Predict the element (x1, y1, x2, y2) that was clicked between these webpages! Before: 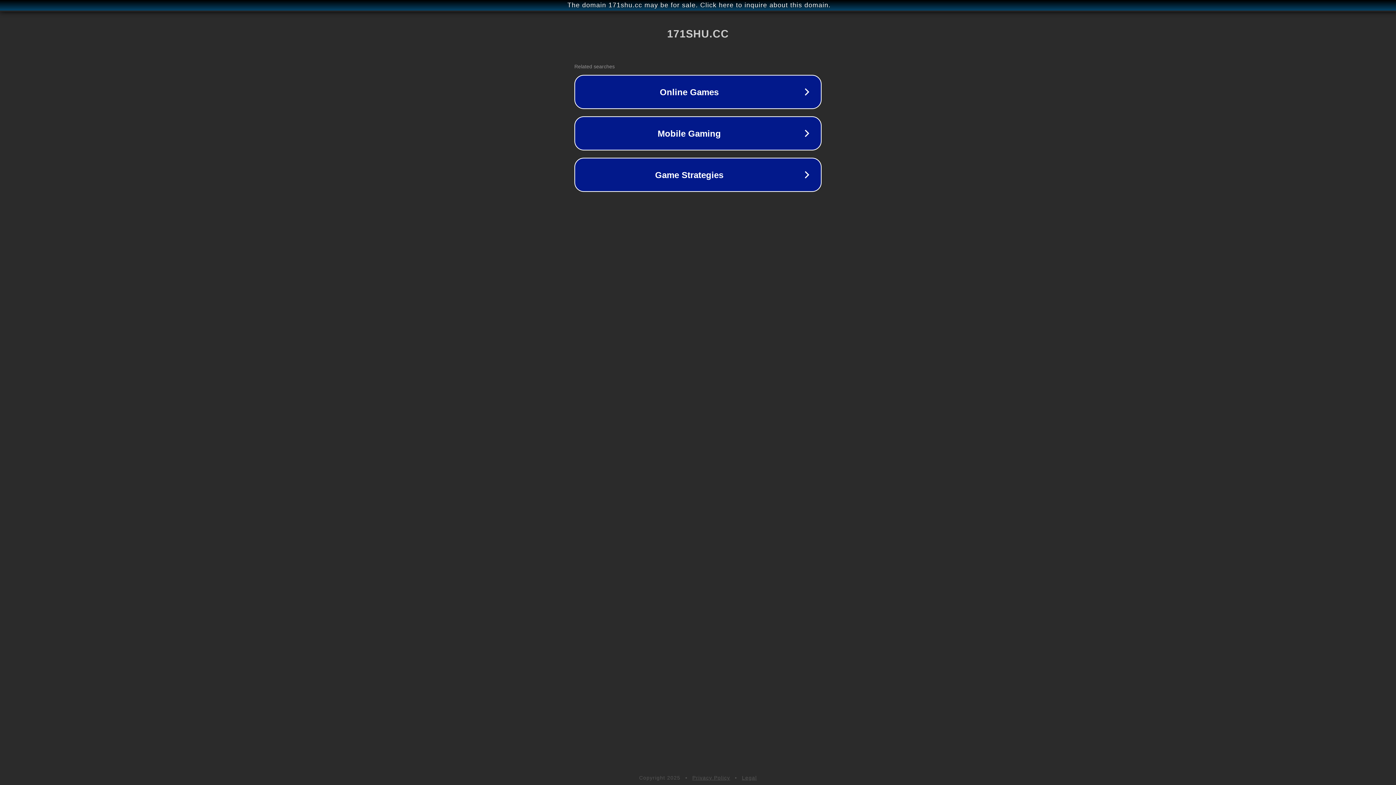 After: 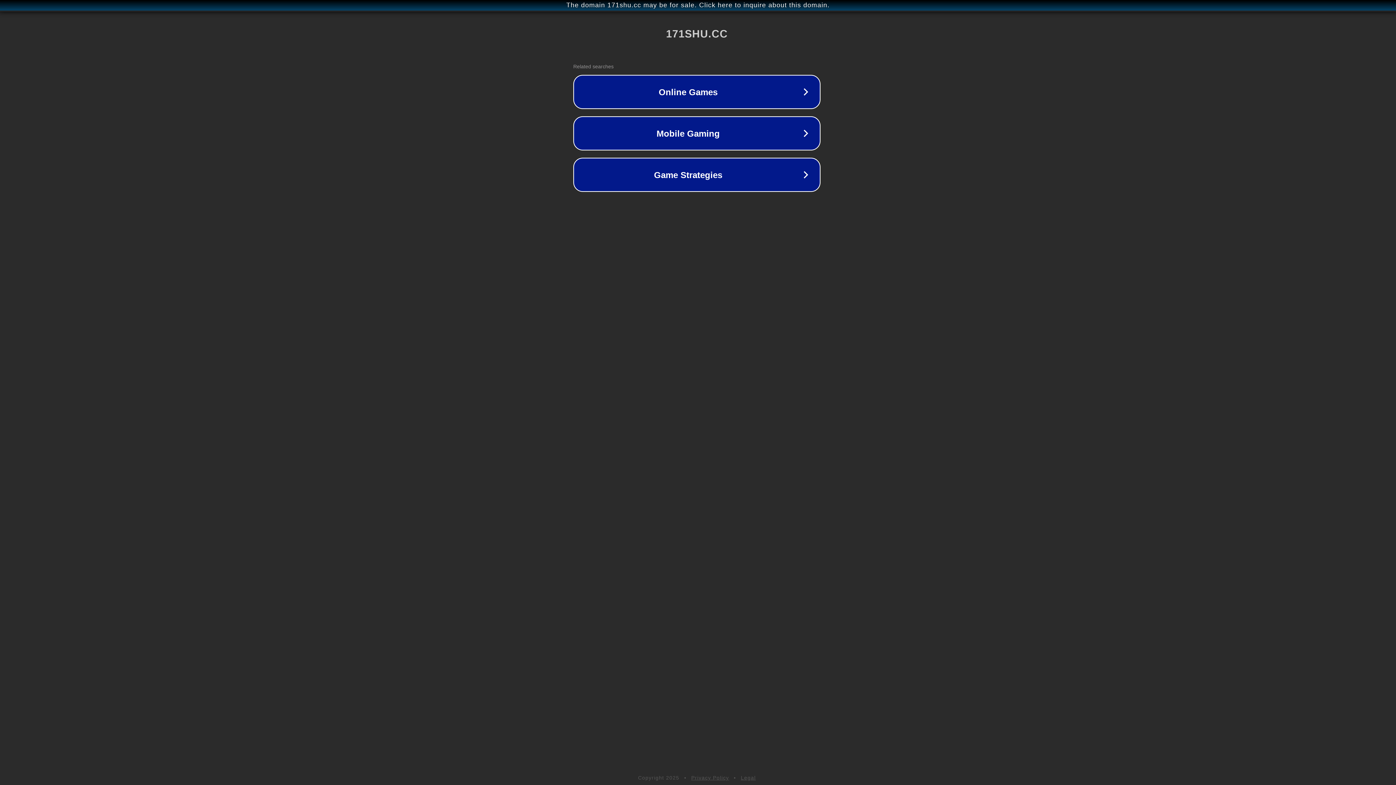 Action: bbox: (1, 1, 1397, 9) label: The domain 171shu.cc may be for sale. Click here to inquire about this domain.